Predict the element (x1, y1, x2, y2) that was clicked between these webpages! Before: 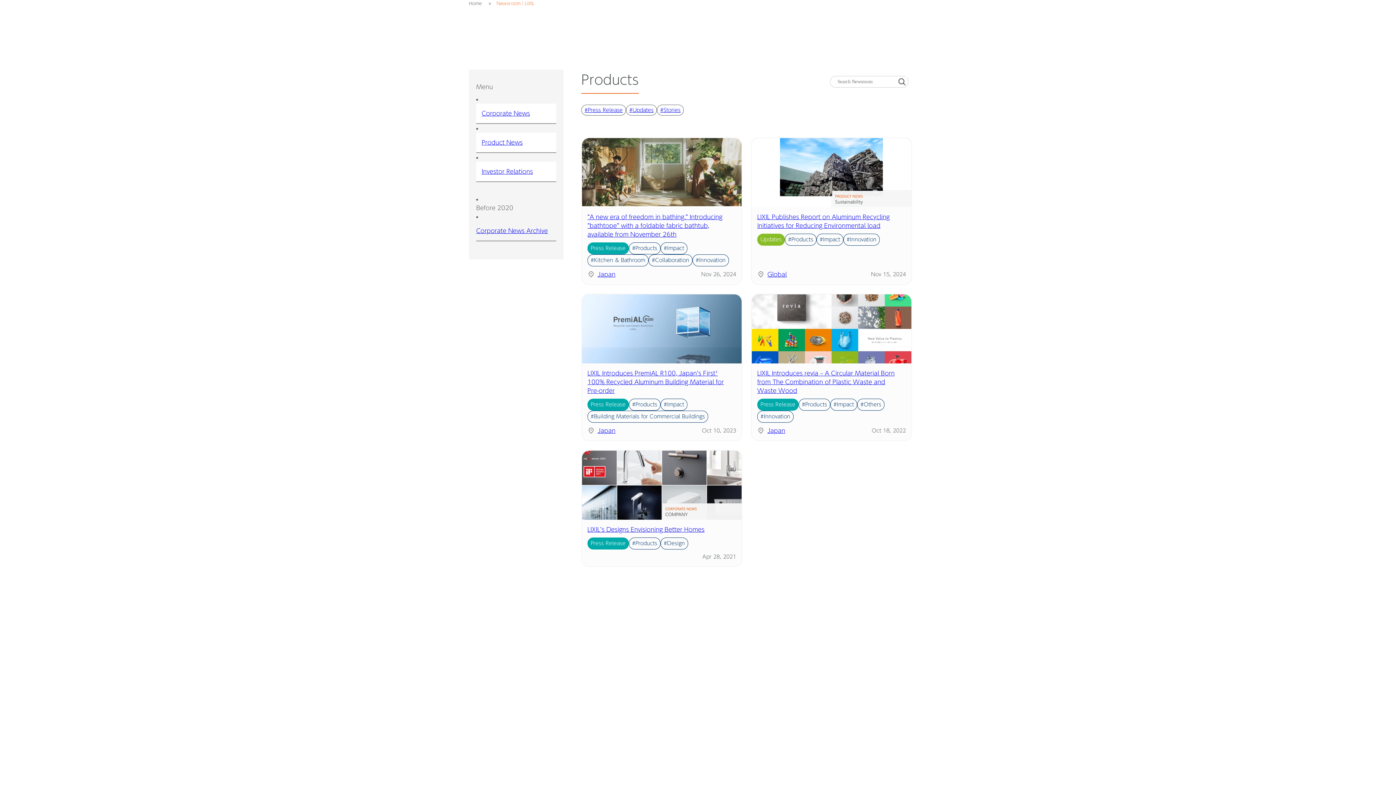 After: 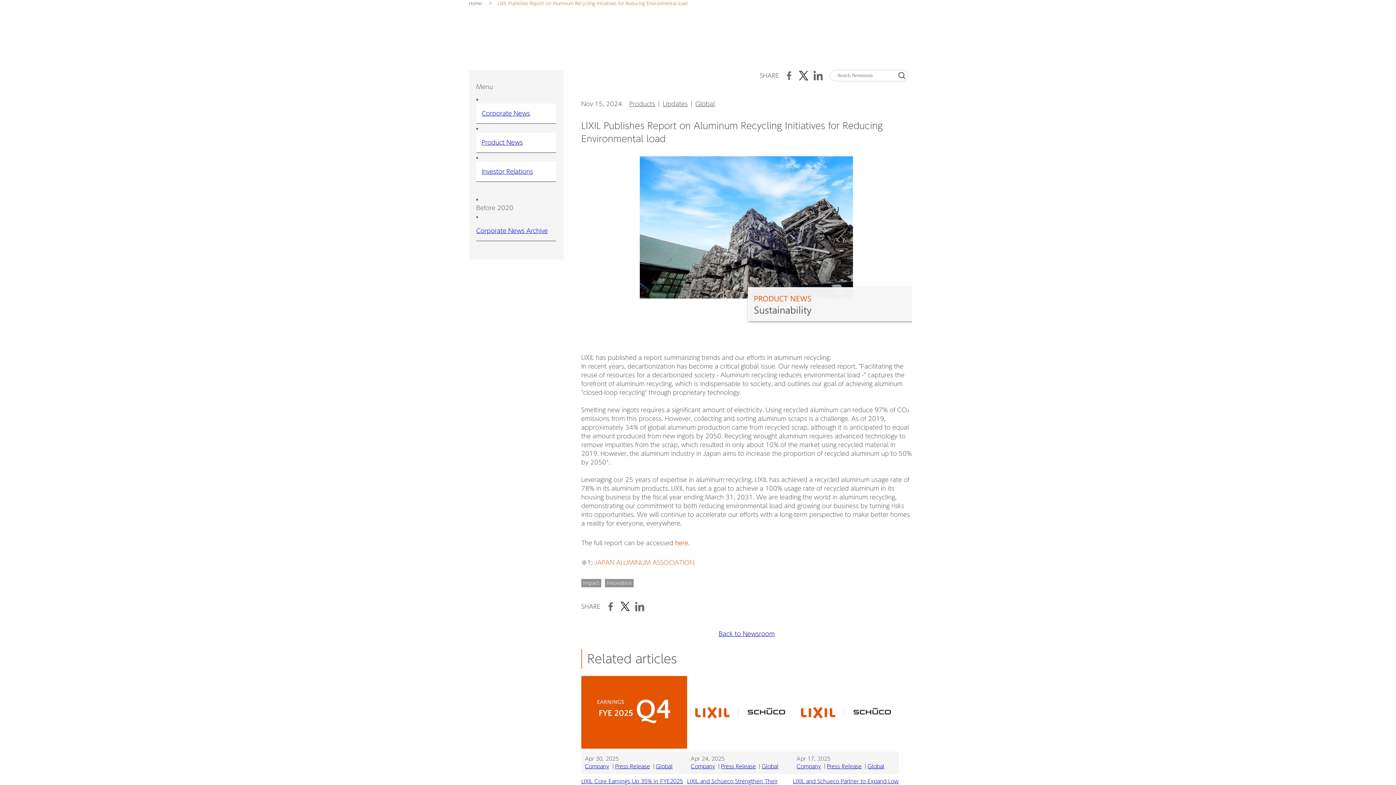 Action: bbox: (752, 138, 911, 207)